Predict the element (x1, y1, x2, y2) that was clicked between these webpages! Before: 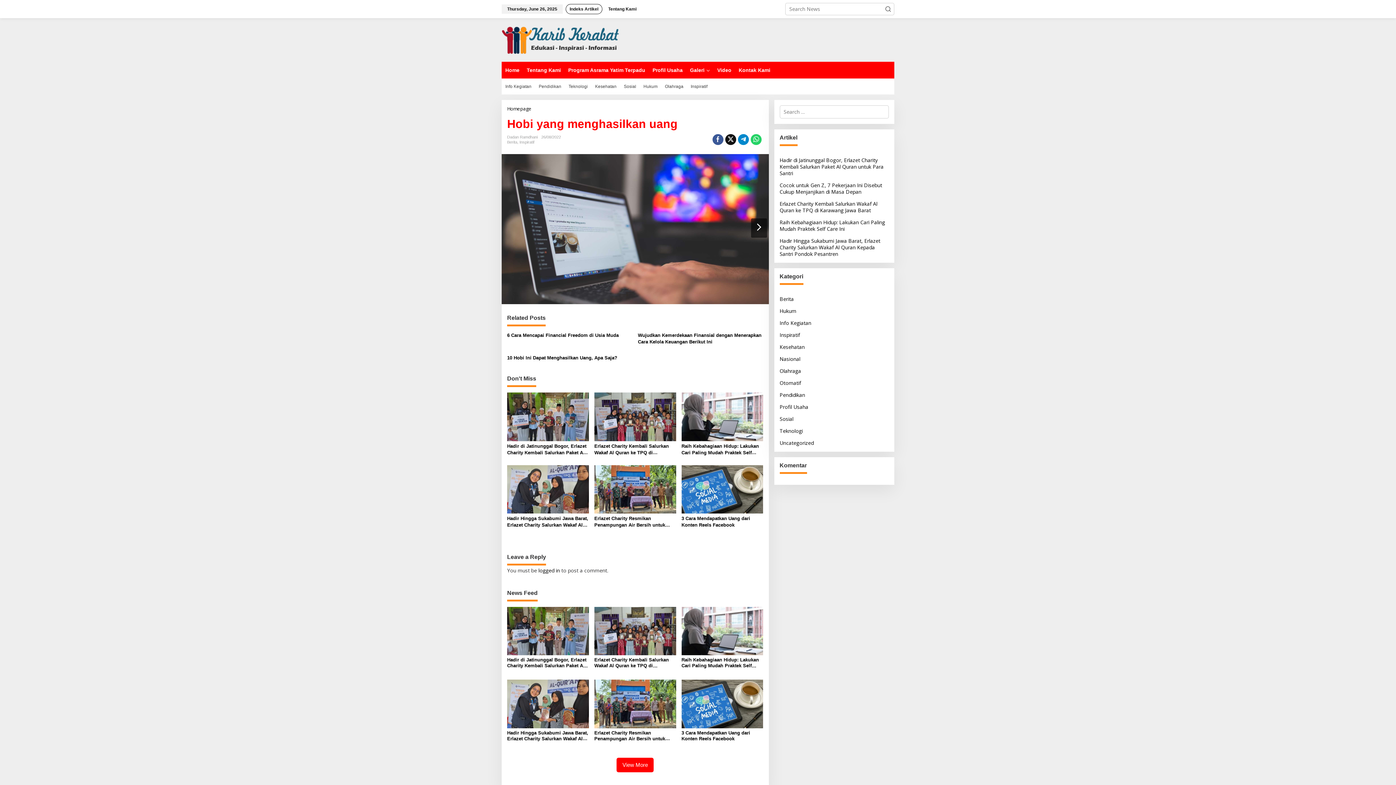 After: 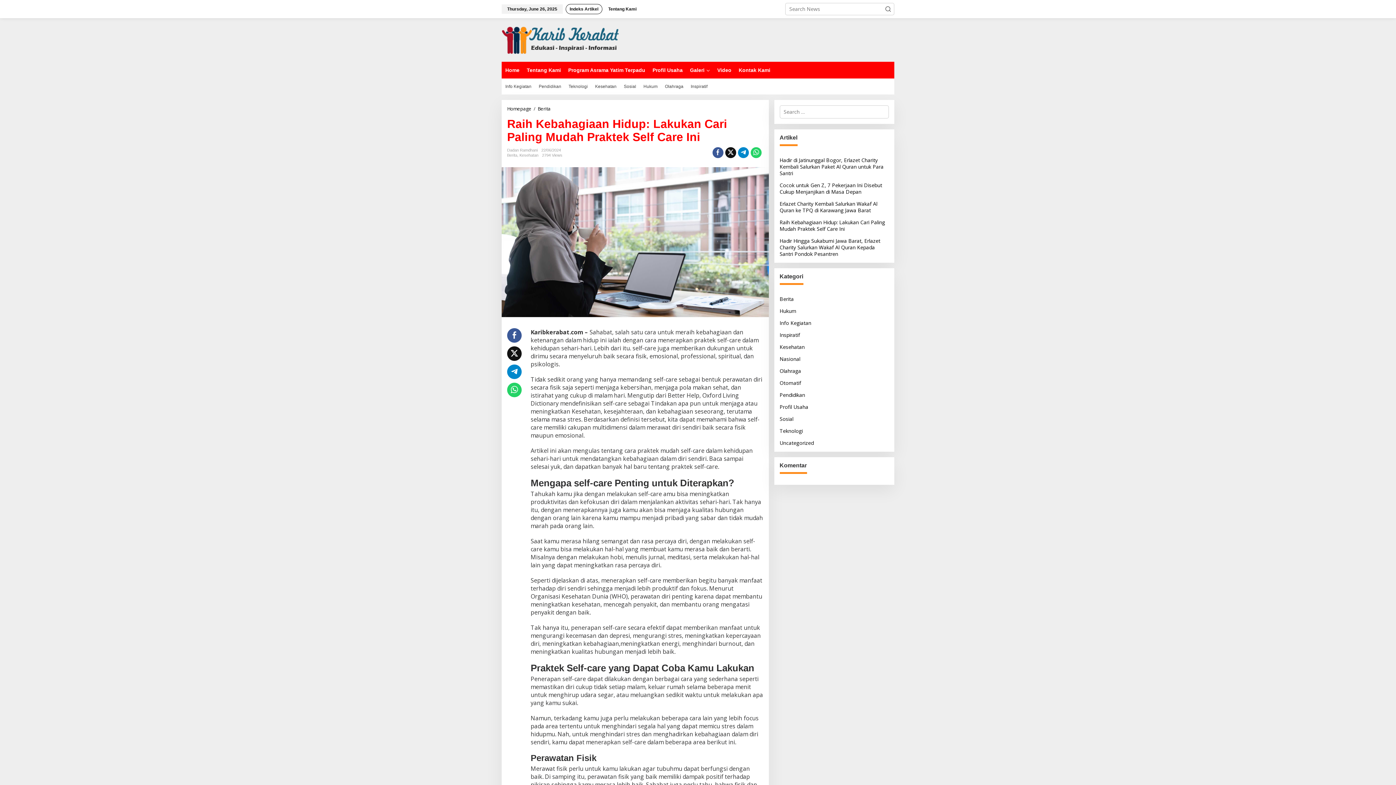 Action: label: Raih Kebahagiaan Hidup: Lakukan Cari Paling Mudah Praktek Self Care Ini bbox: (681, 443, 763, 456)